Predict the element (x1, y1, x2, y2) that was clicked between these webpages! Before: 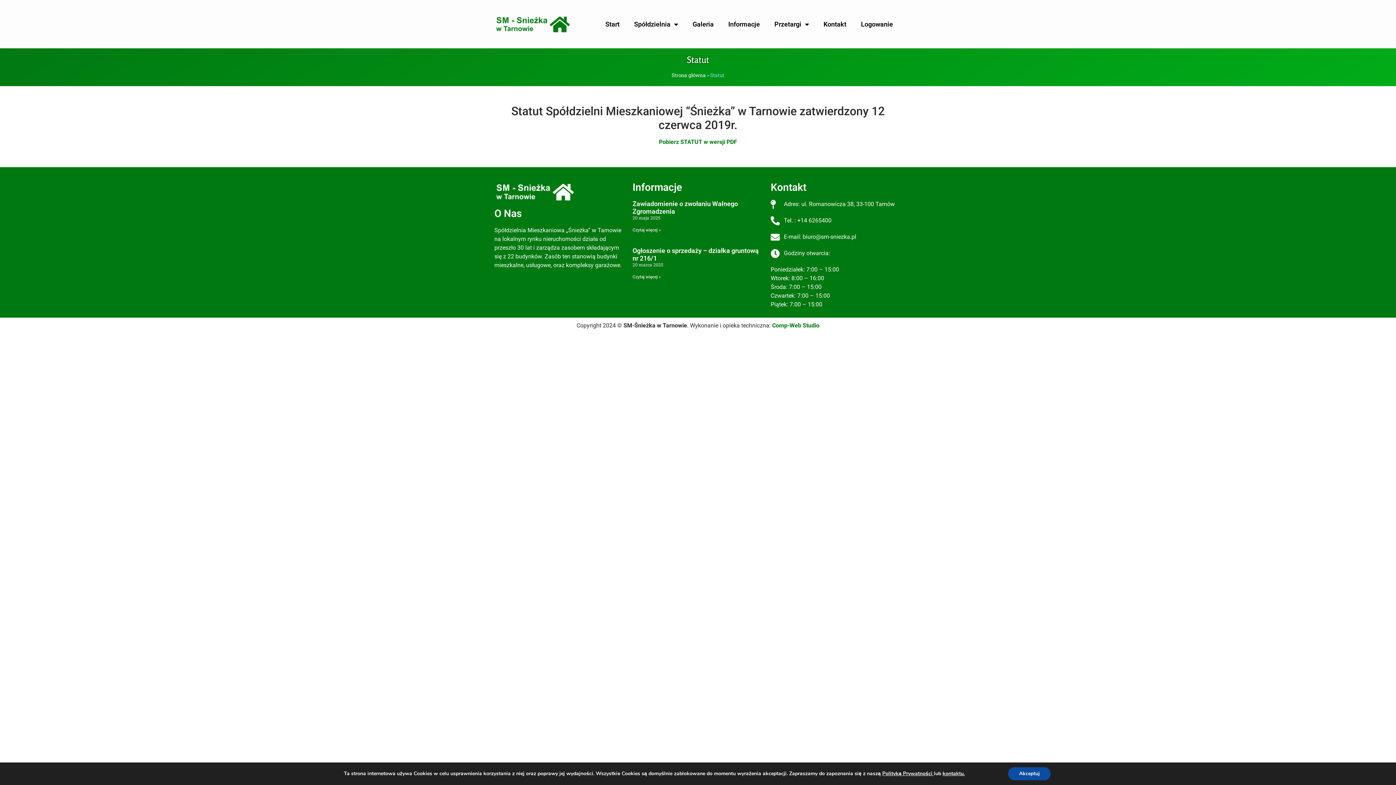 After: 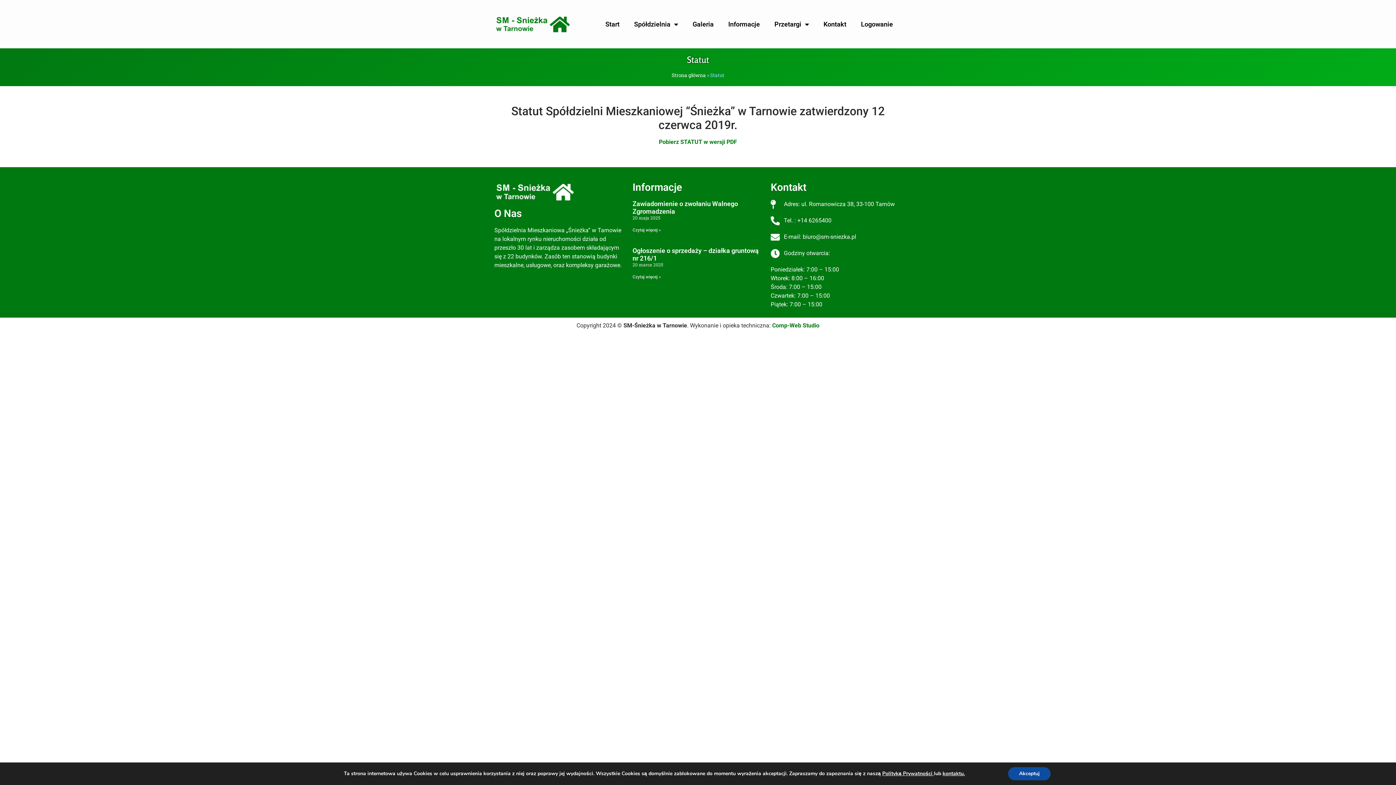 Action: label: Comp-Web Studio bbox: (772, 322, 819, 329)